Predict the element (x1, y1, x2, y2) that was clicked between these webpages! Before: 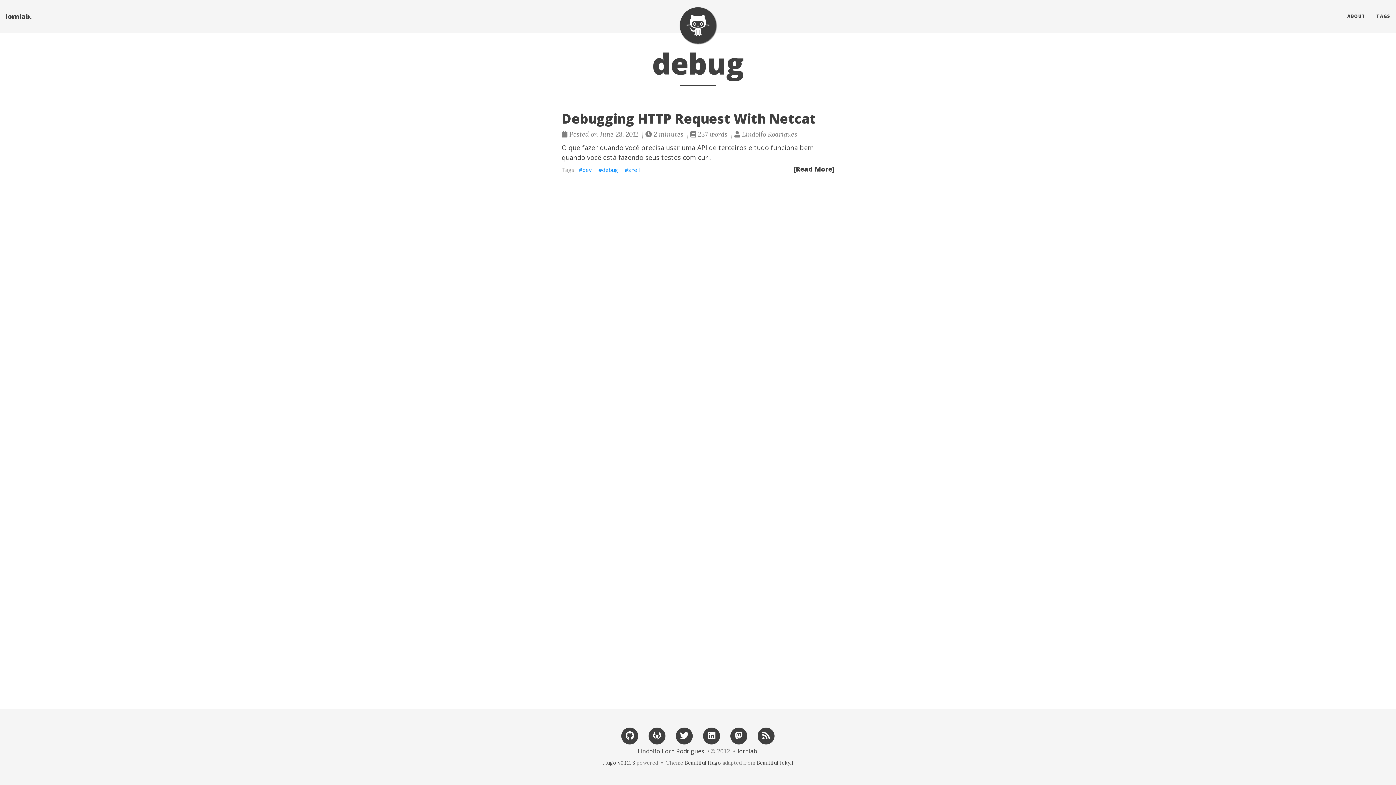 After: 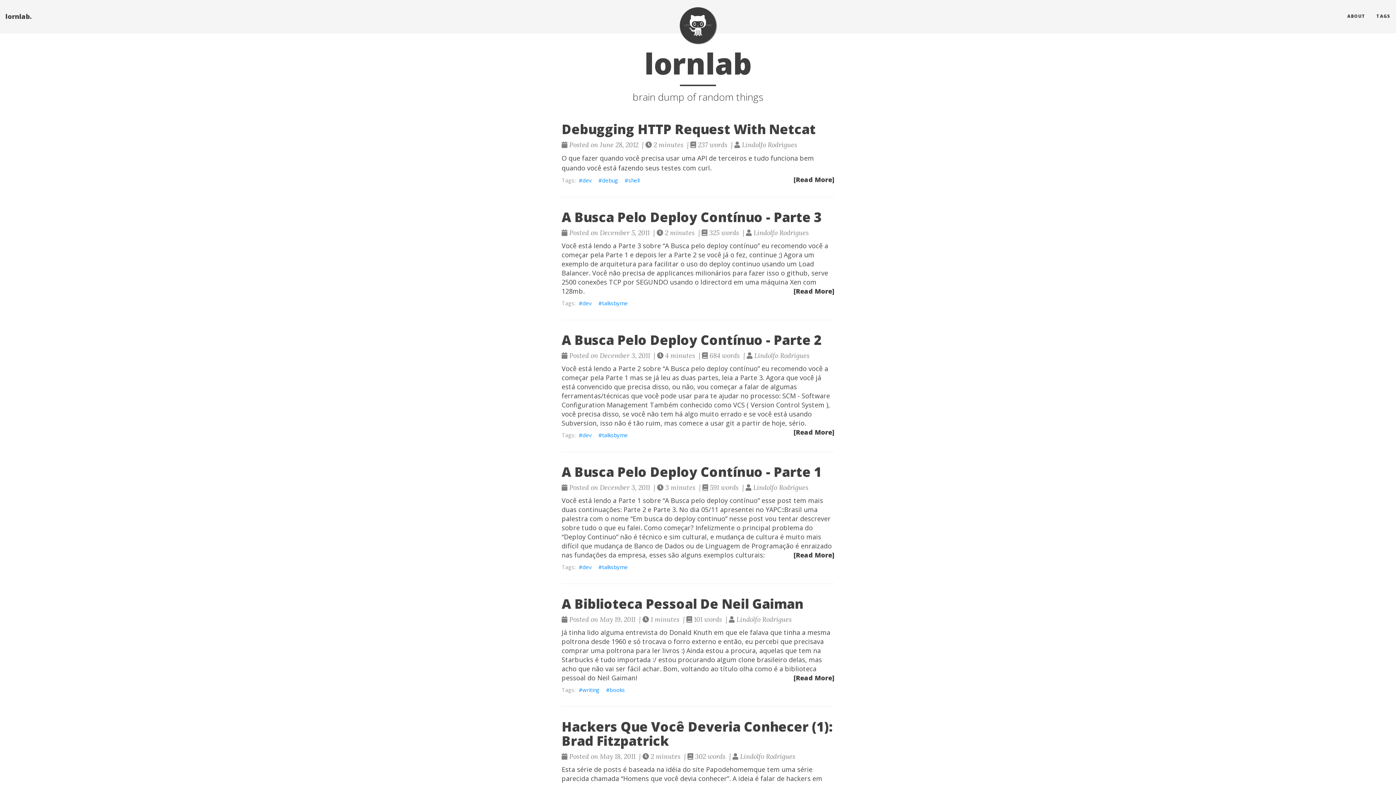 Action: bbox: (680, 7, 716, 43)